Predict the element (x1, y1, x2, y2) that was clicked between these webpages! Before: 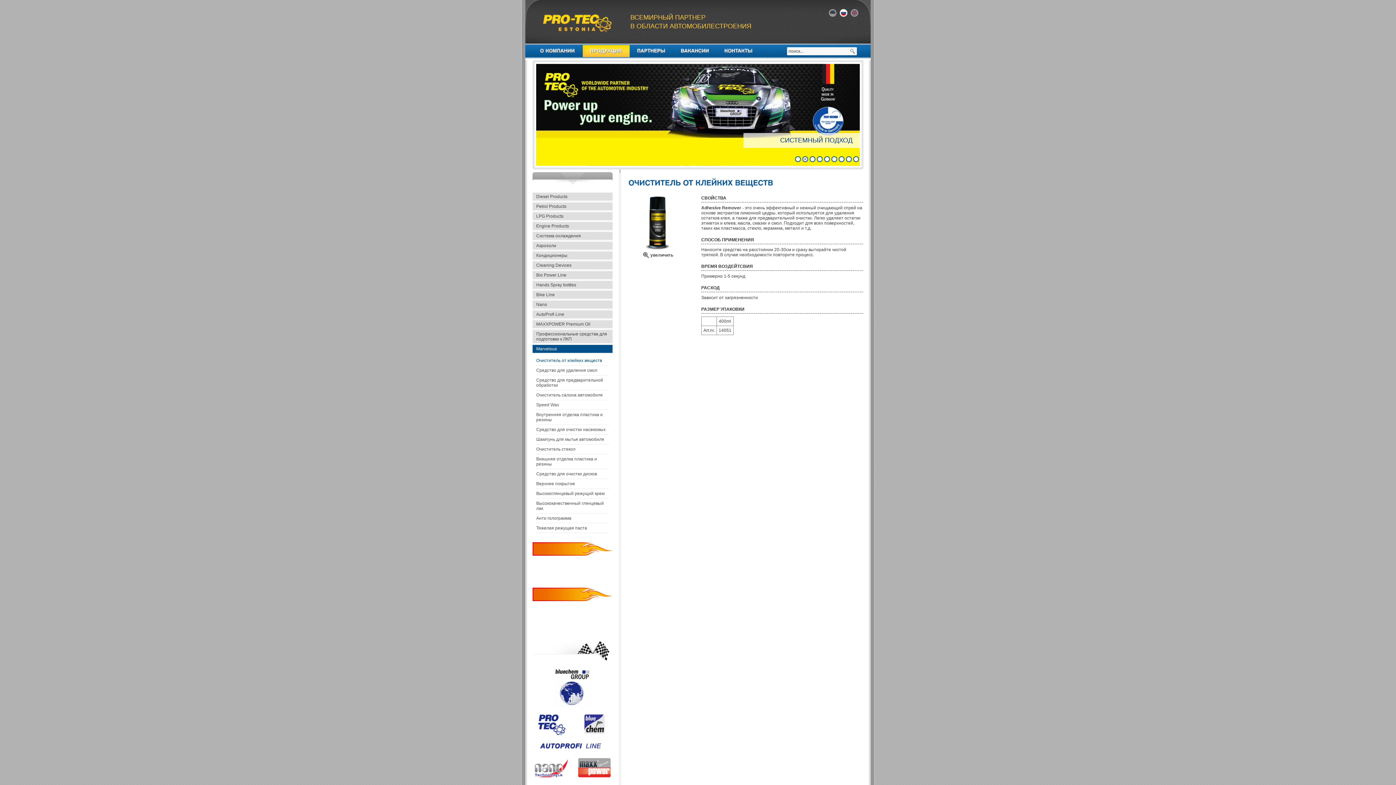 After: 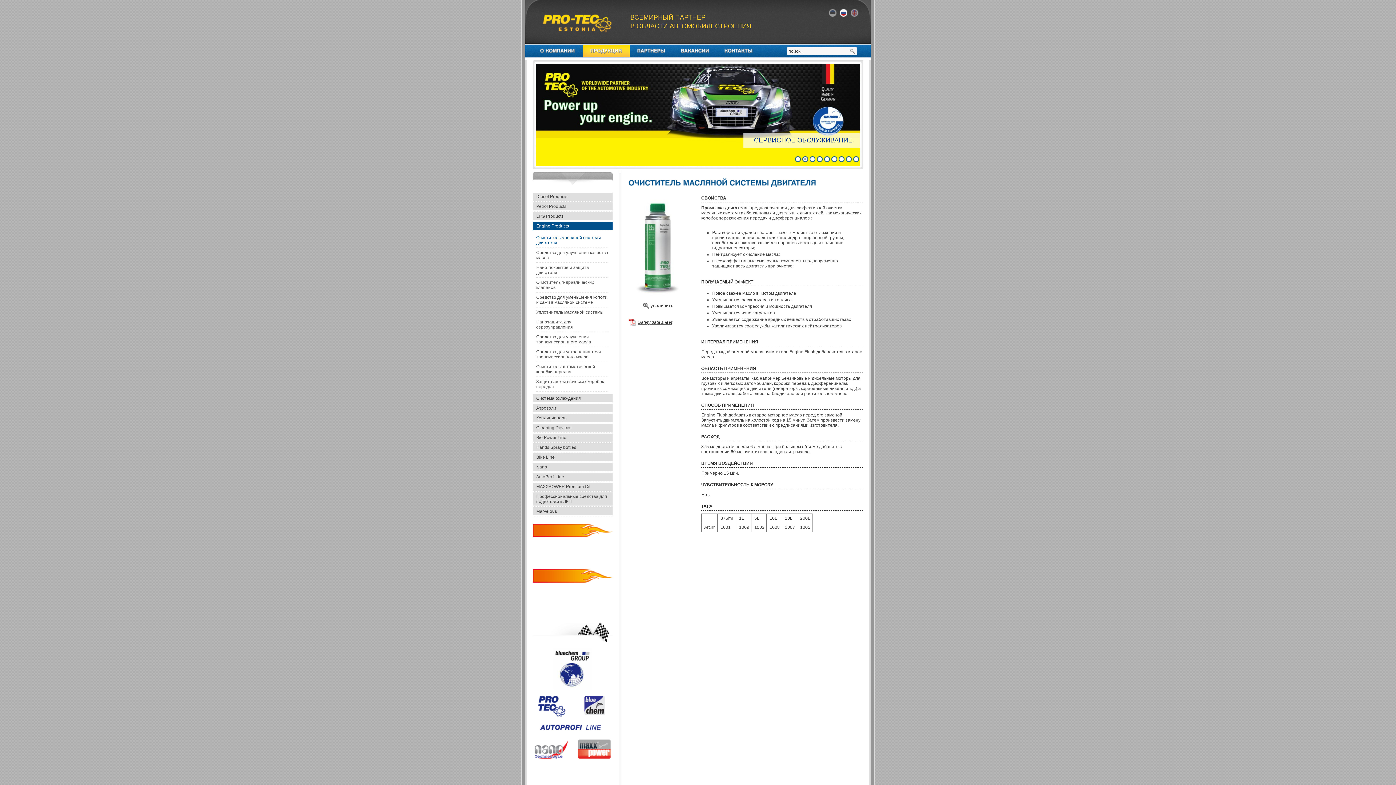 Action: bbox: (532, 221, 612, 231) label: Engine Products